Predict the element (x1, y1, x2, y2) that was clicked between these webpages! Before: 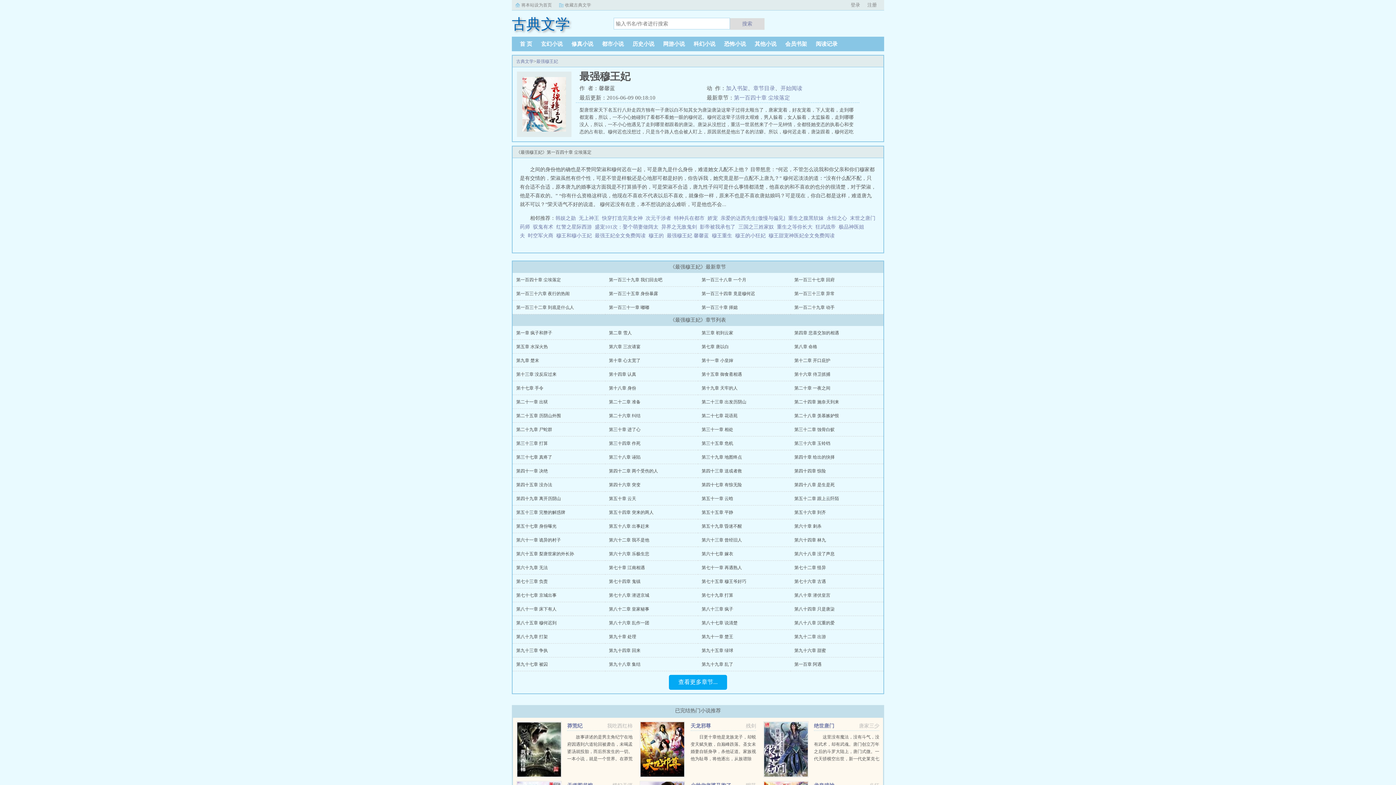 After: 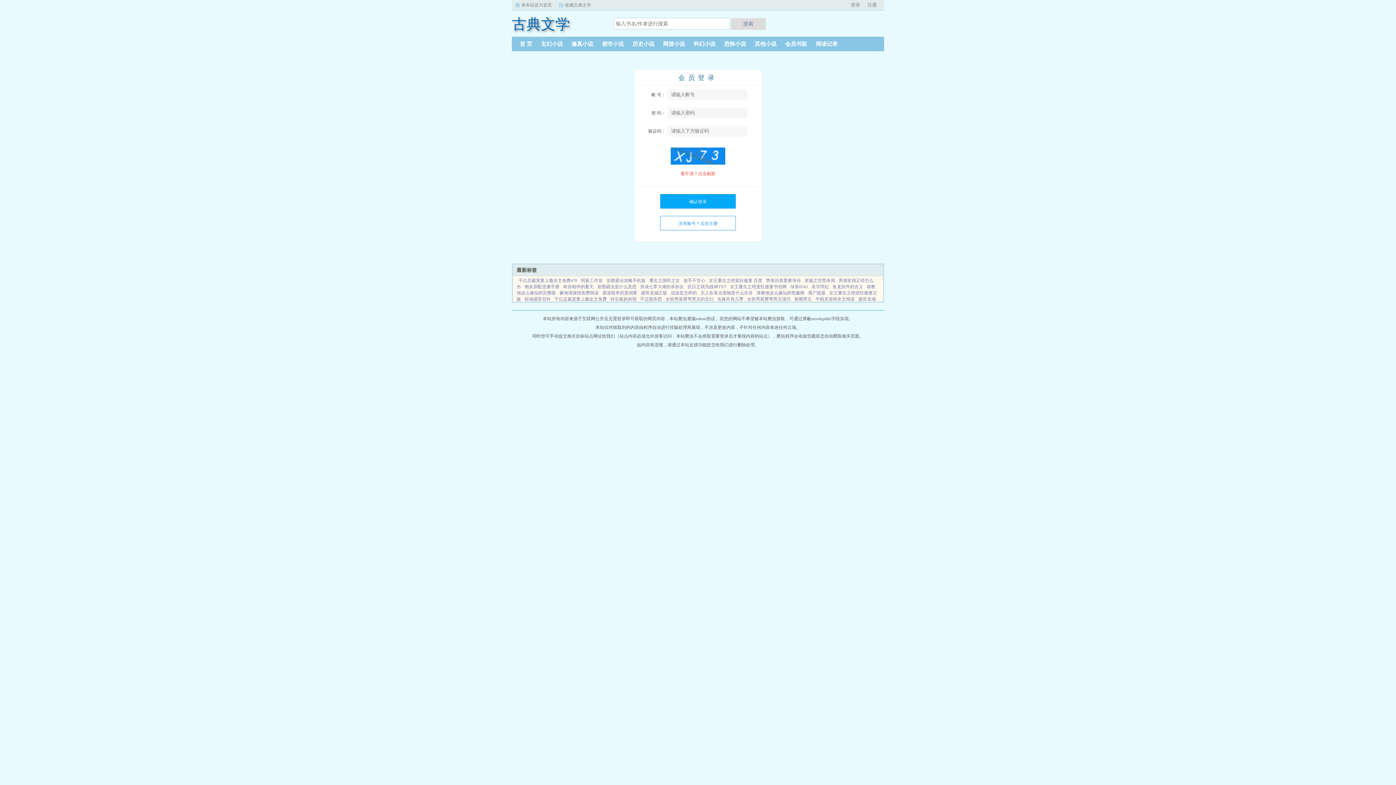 Action: label: 加入书架 bbox: (726, 85, 748, 91)